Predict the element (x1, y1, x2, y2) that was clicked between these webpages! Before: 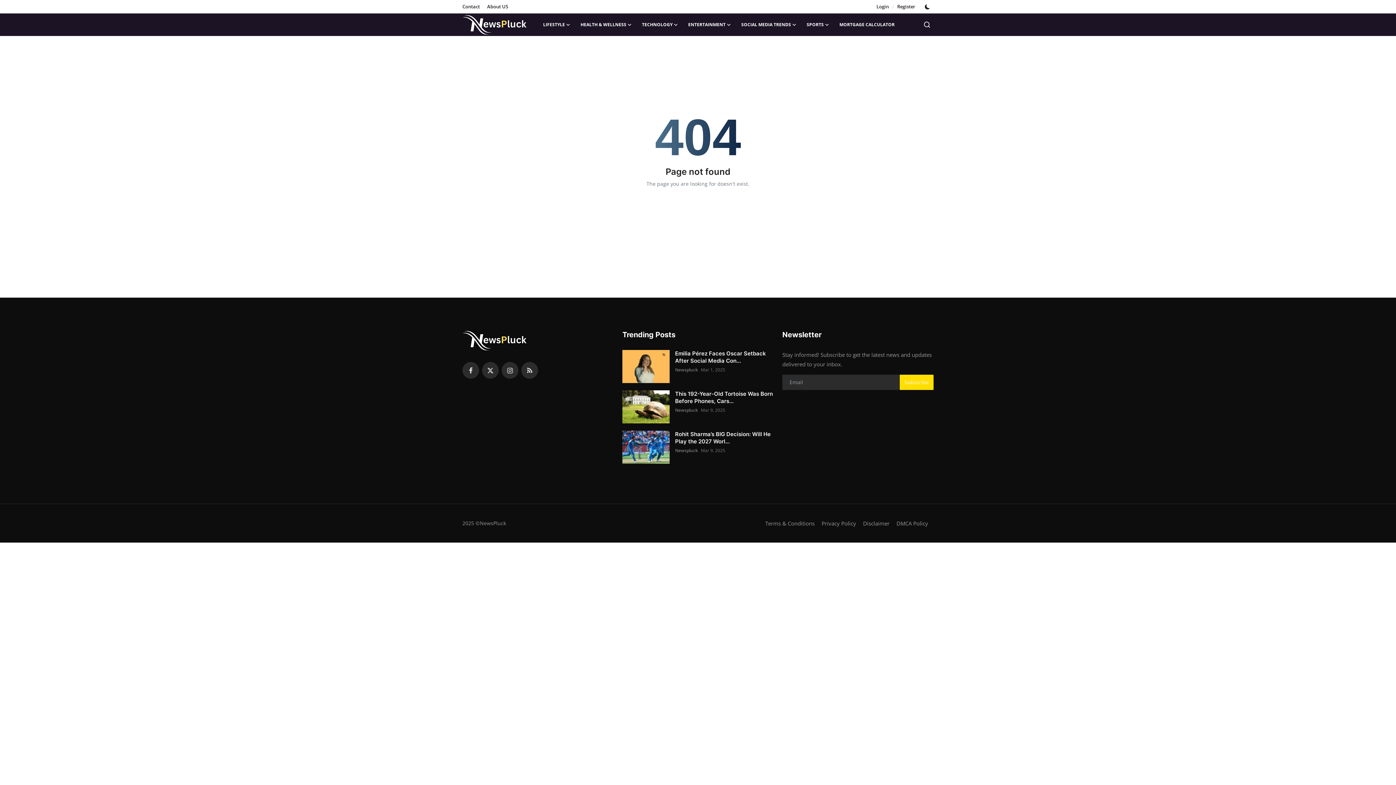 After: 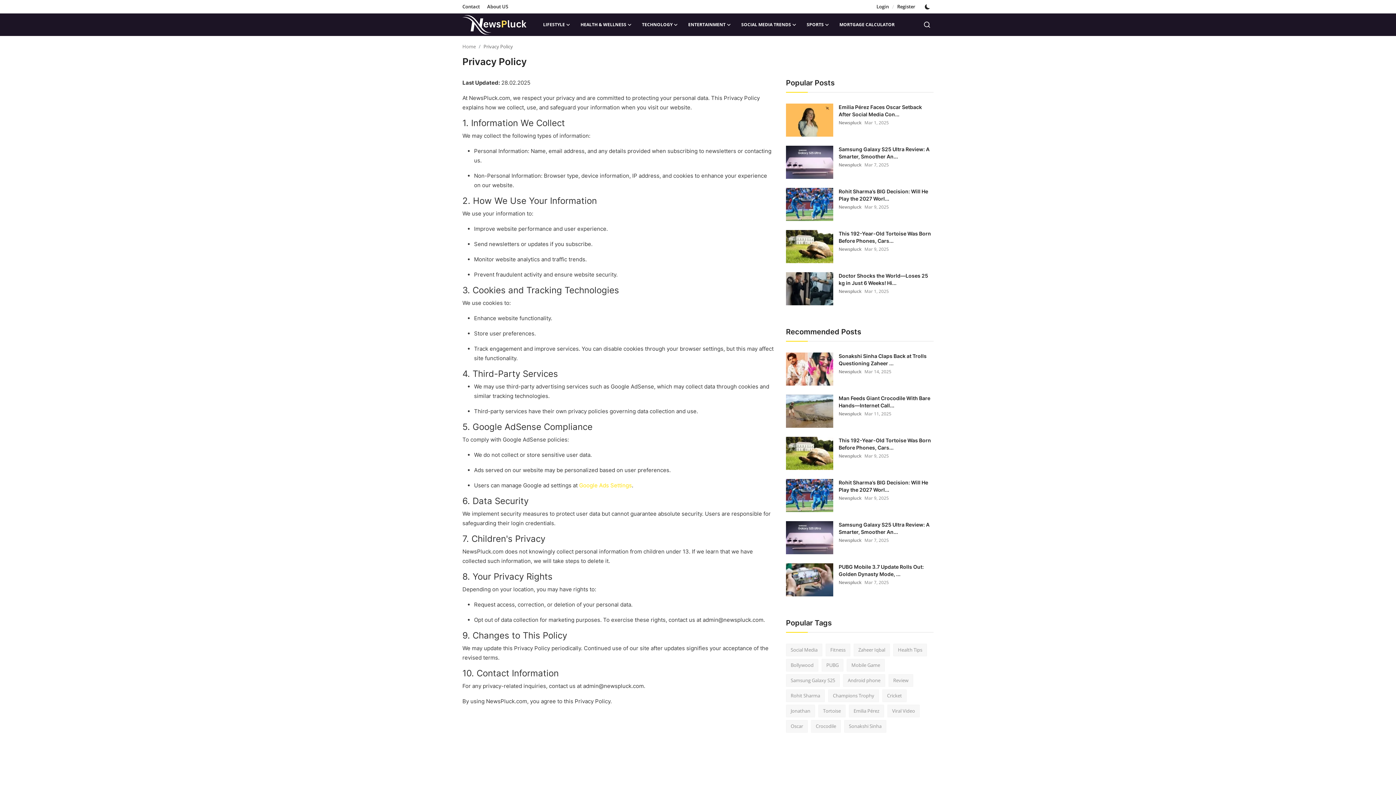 Action: bbox: (821, 520, 856, 527) label: Privacy Policy